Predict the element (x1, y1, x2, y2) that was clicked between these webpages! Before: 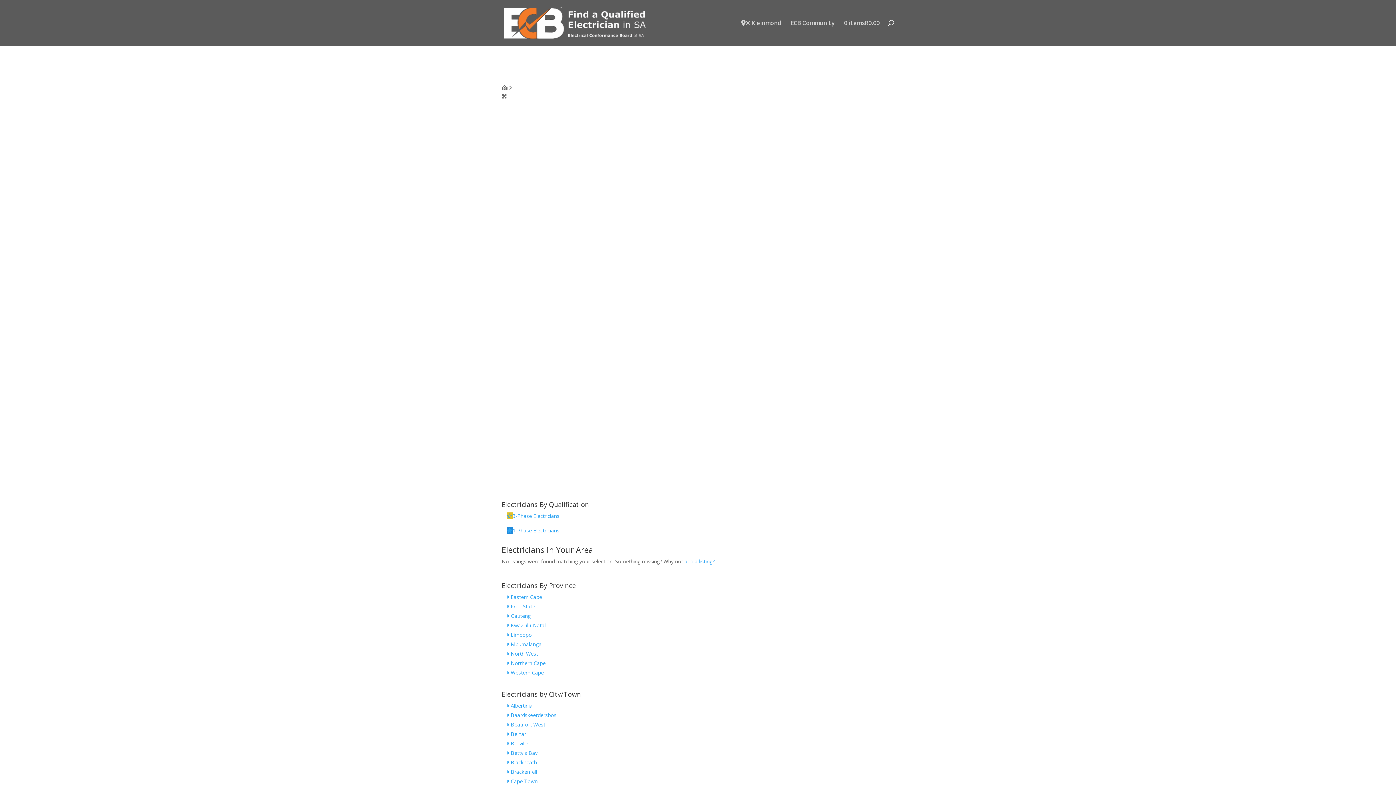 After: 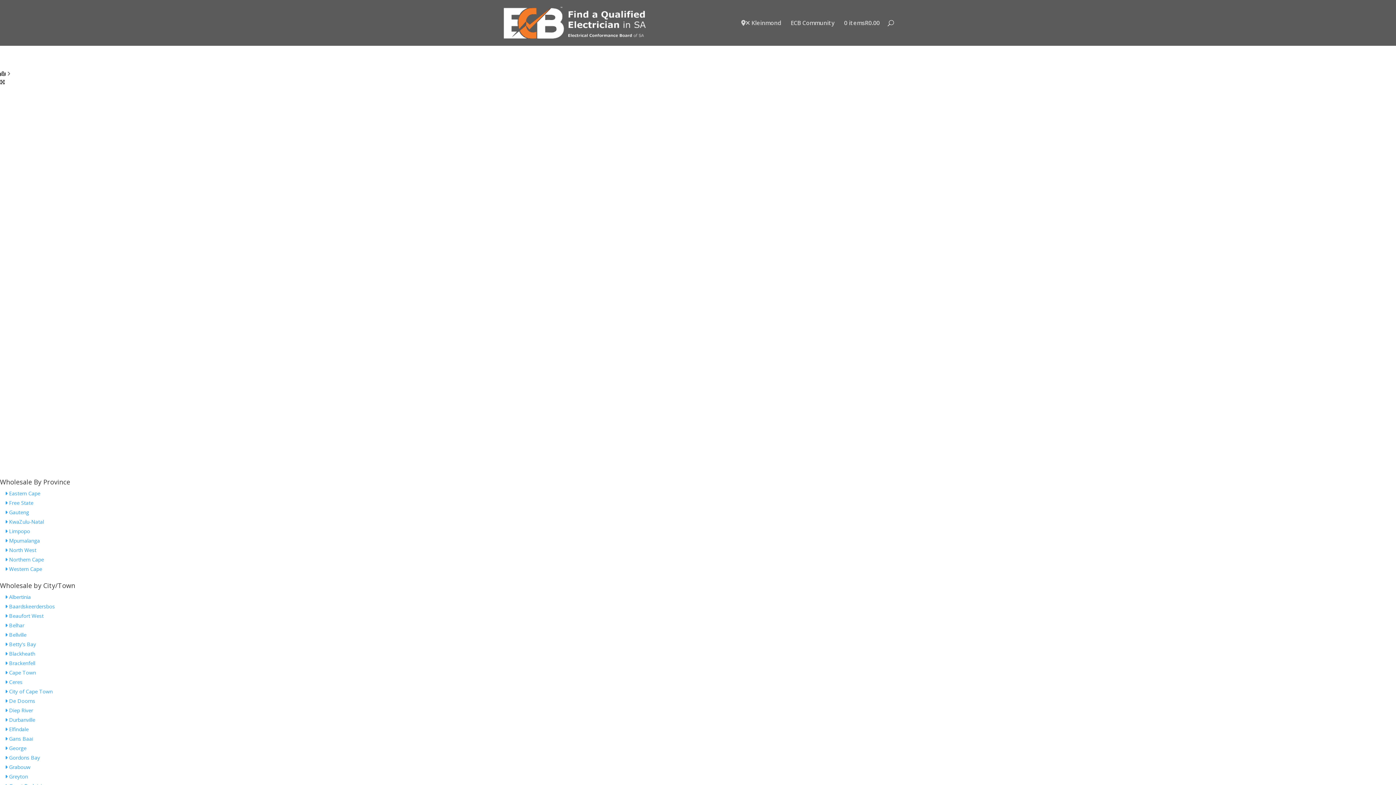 Action: label: 3-Phase Electricians bbox: (512, 512, 559, 519)